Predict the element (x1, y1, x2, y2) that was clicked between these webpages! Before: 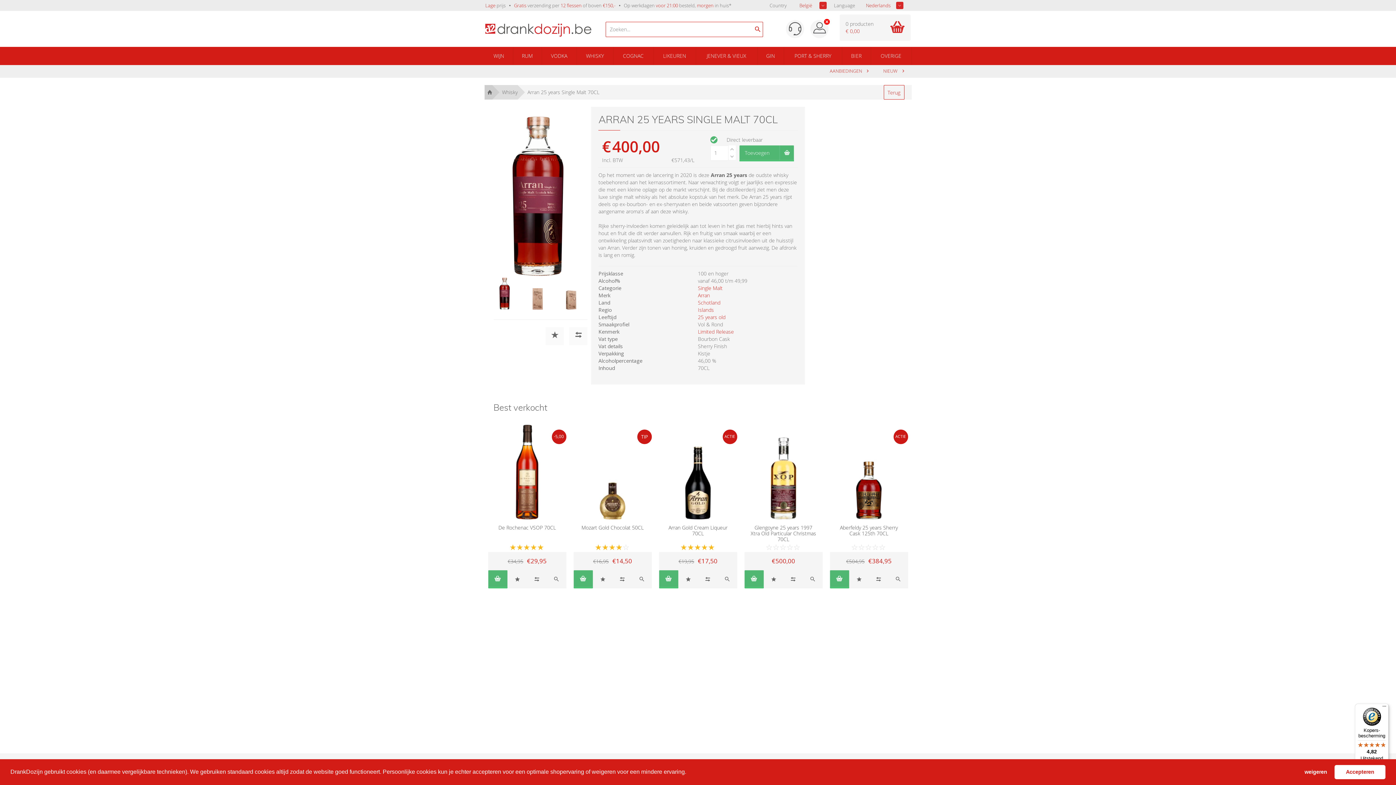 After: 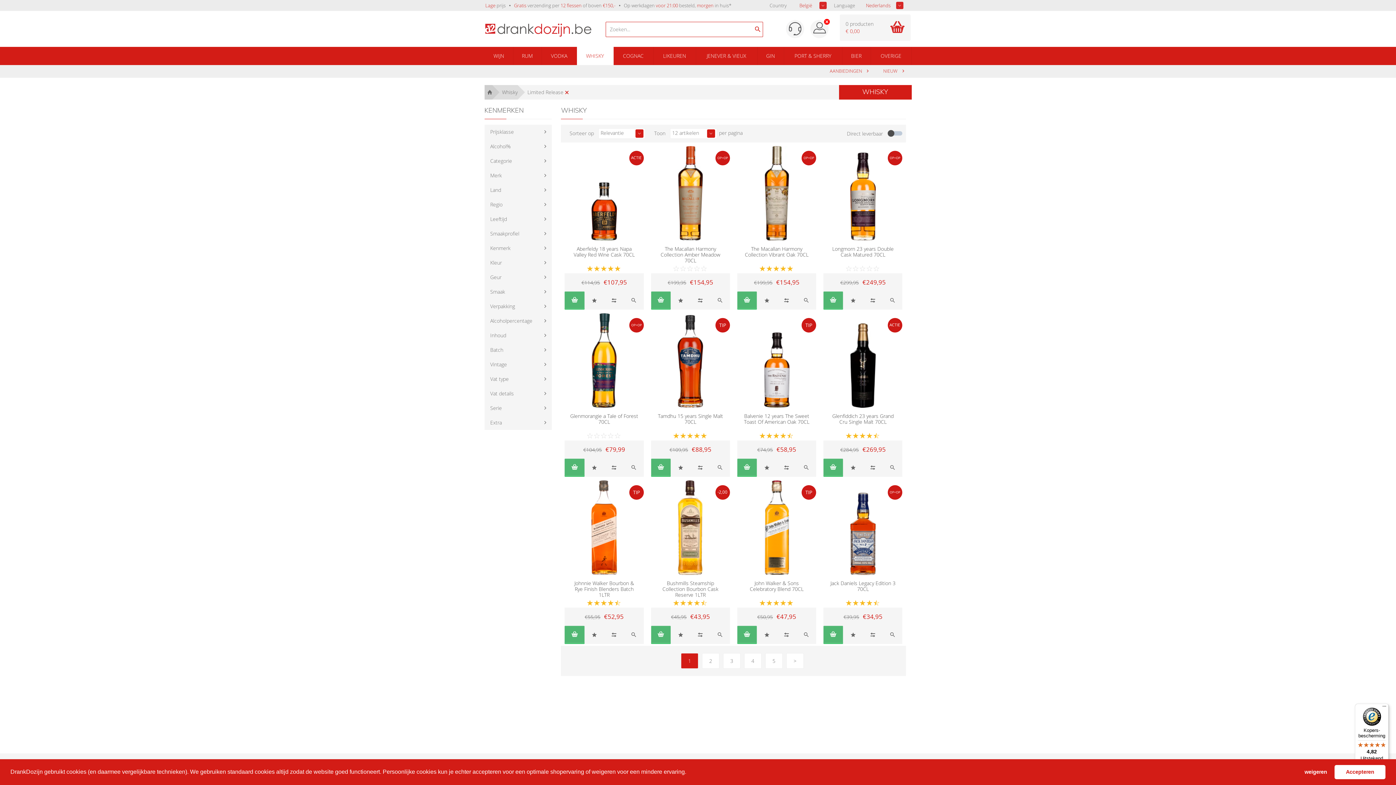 Action: bbox: (698, 328, 734, 335) label: Limited Release